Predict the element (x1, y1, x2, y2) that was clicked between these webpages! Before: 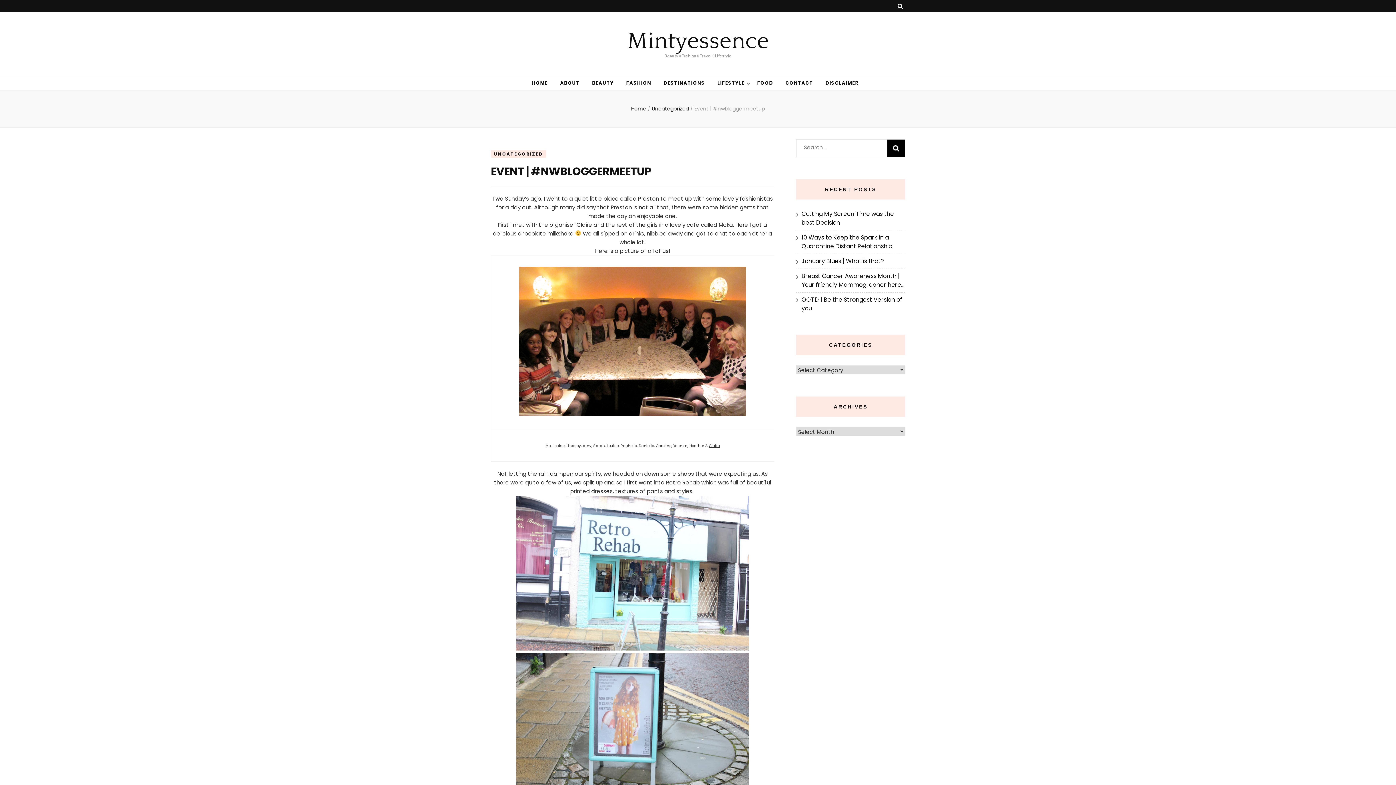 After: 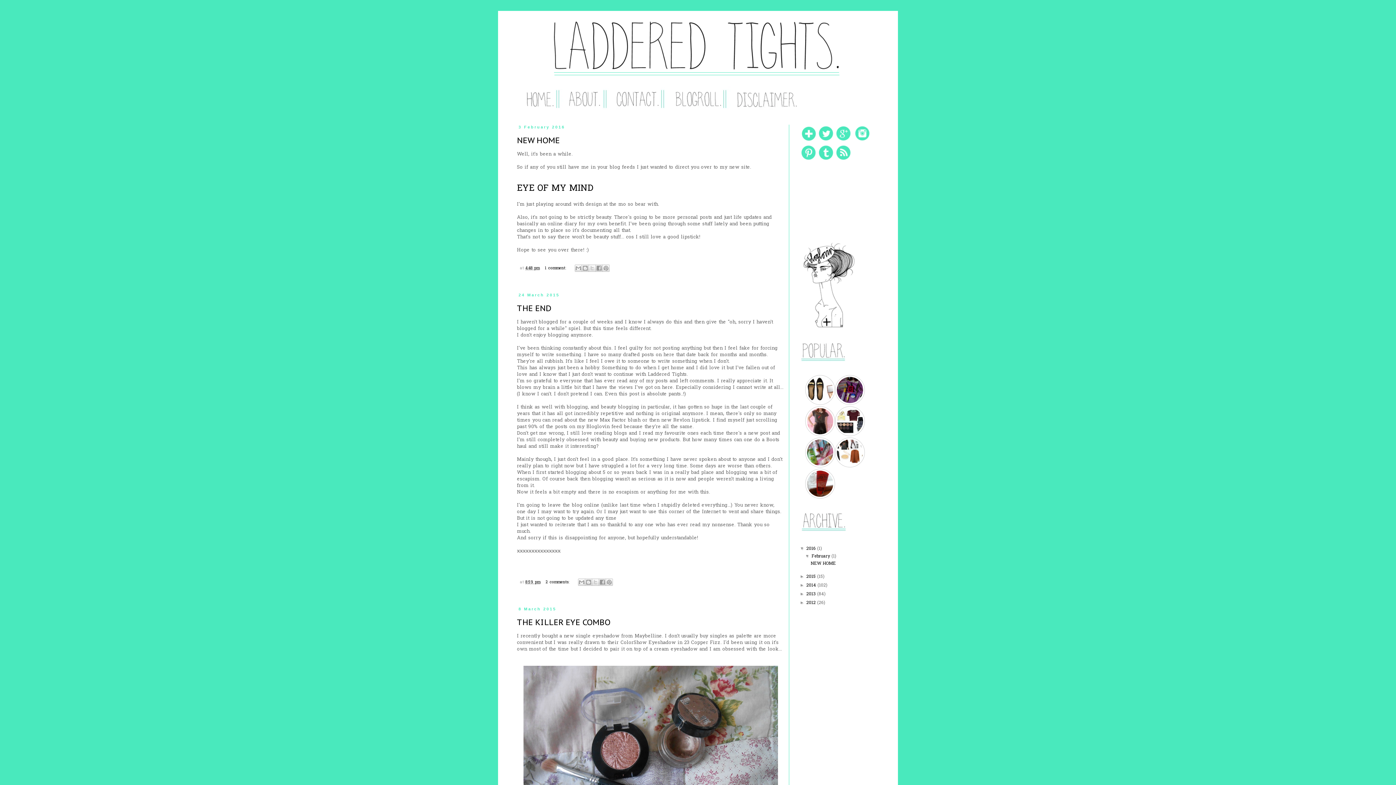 Action: bbox: (552, 443, 564, 448) label: Louise